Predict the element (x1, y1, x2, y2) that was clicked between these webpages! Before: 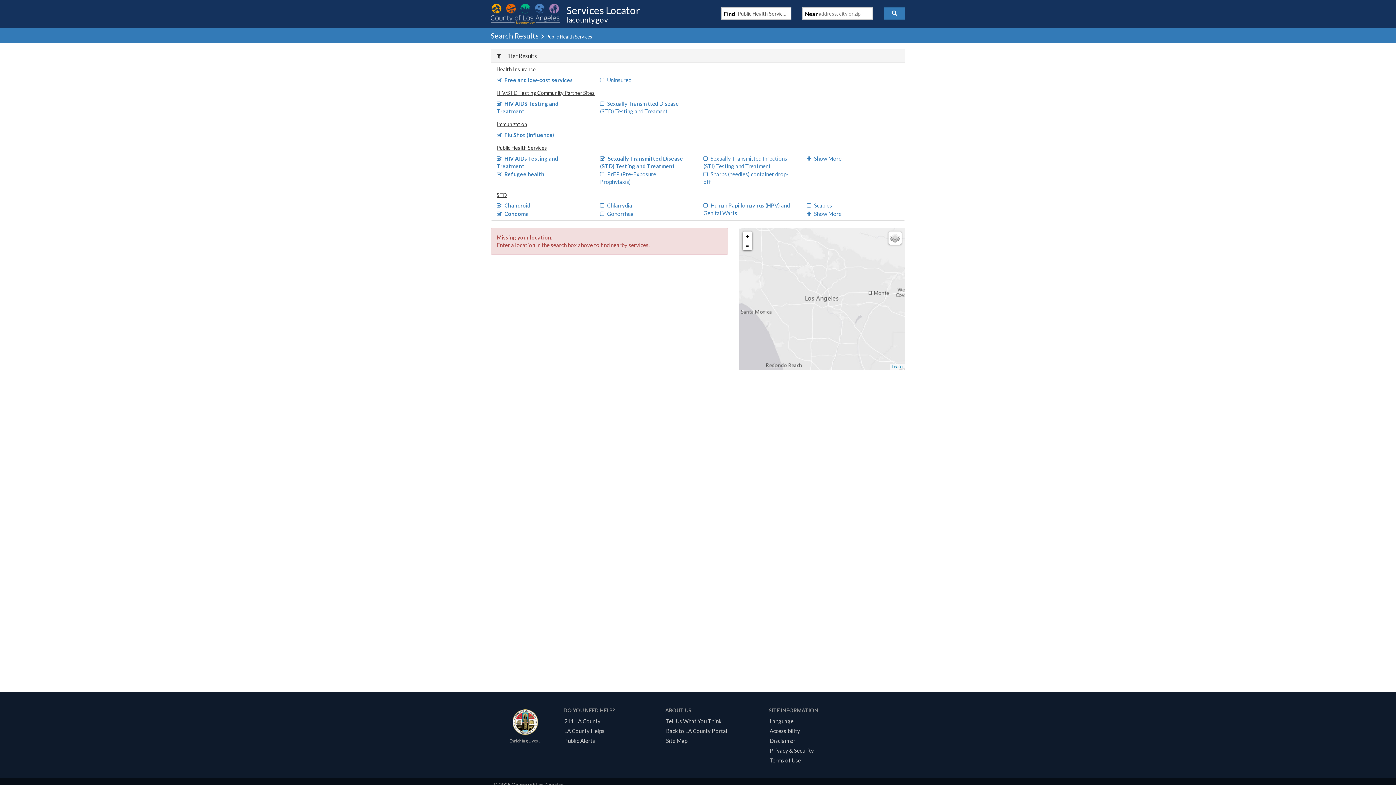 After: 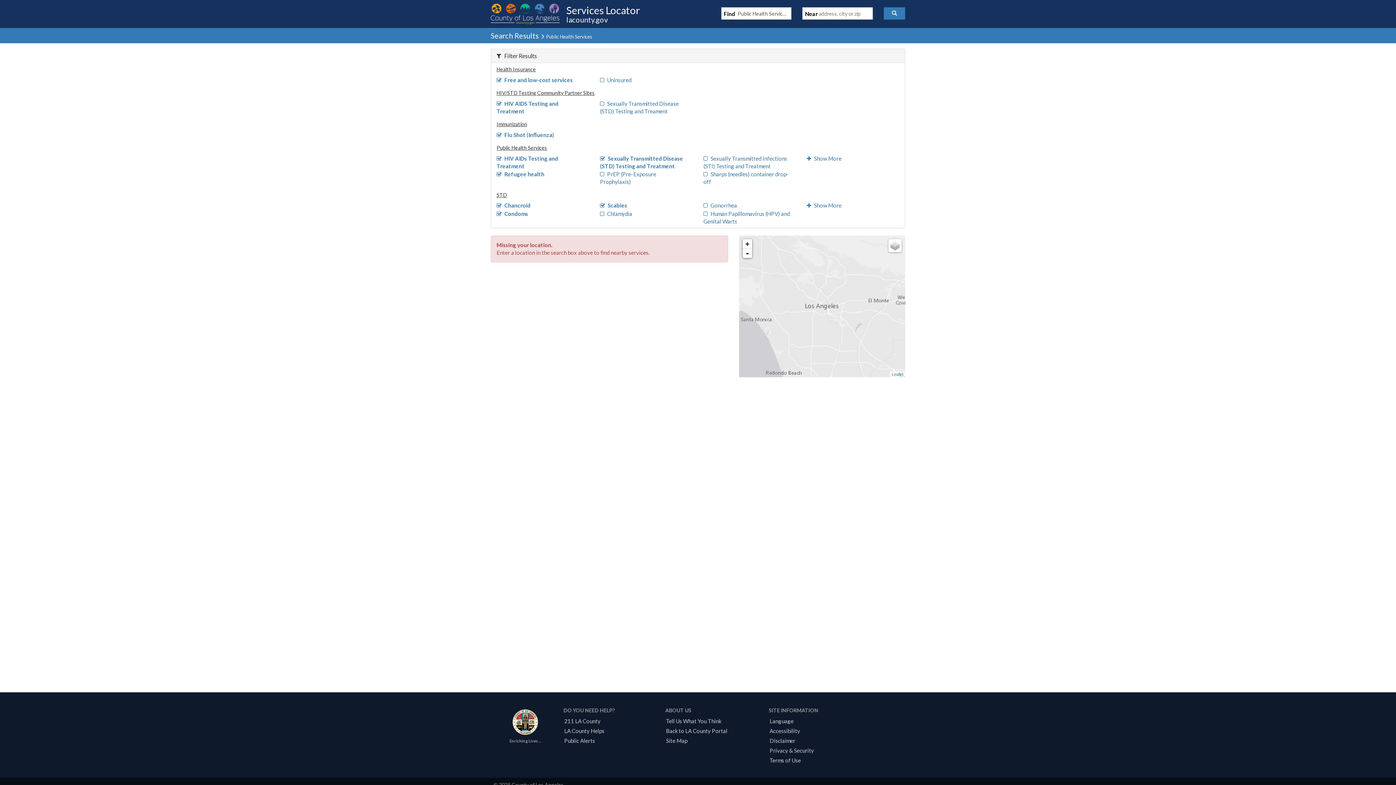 Action: bbox: (807, 202, 832, 208) label: Scabies